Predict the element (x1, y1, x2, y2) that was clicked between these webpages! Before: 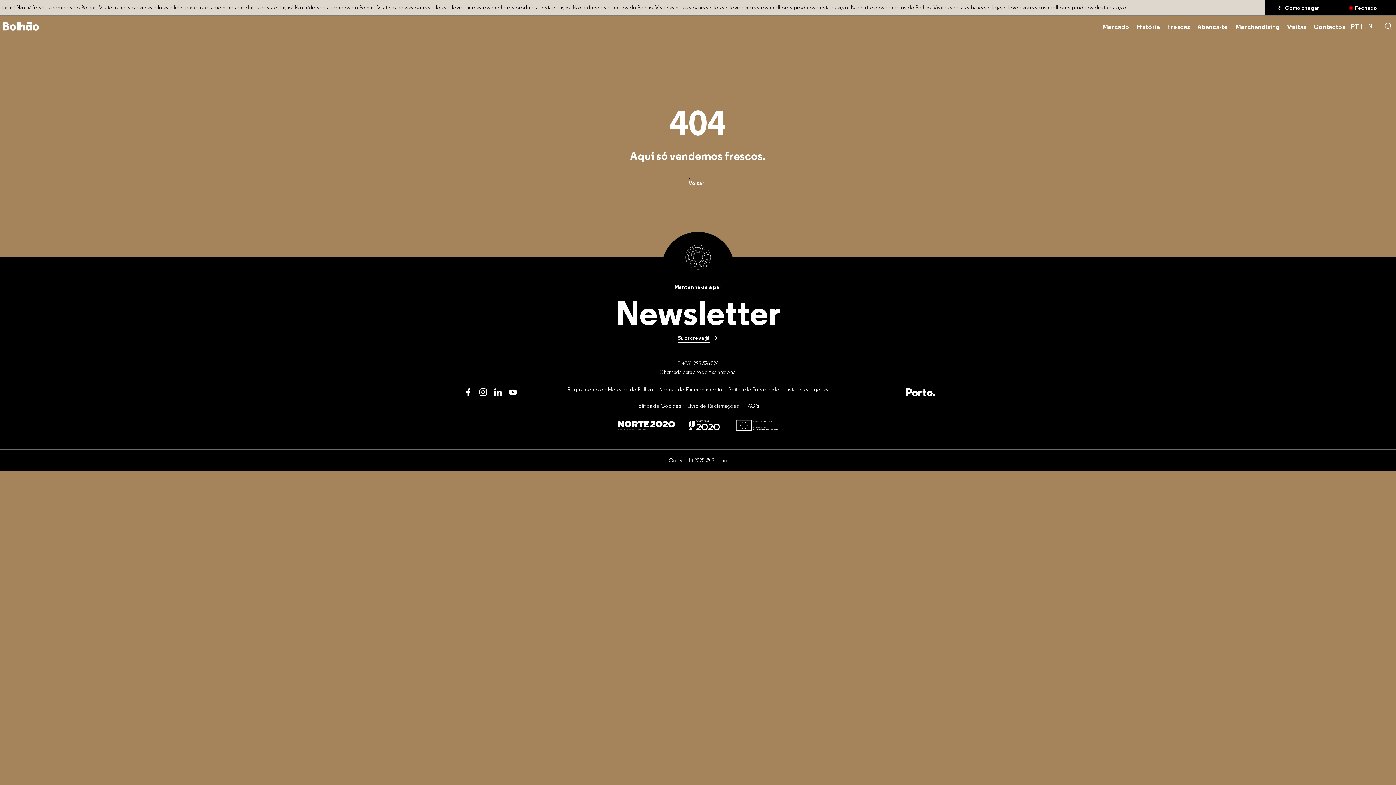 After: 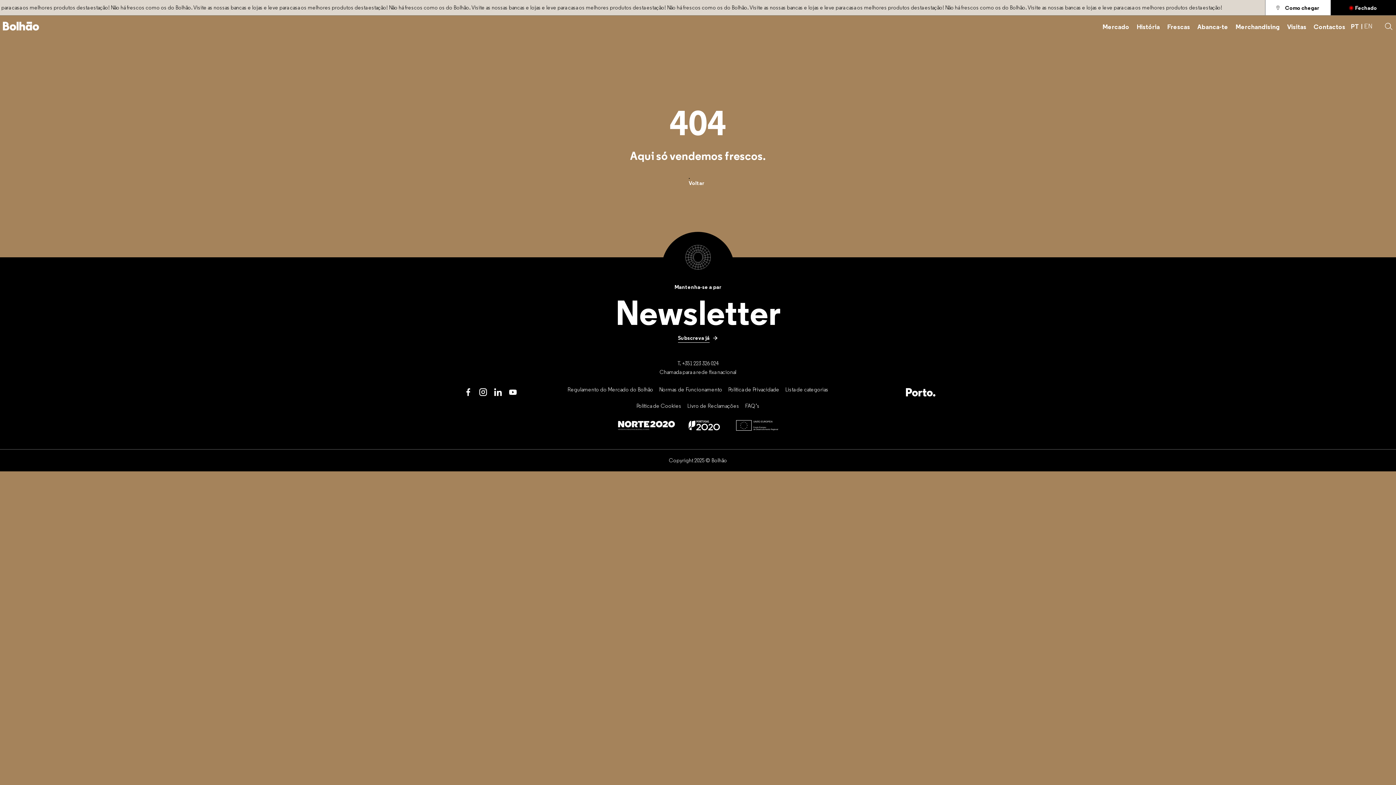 Action: bbox: (1265, 0, 1330, 15) label: Como chegar